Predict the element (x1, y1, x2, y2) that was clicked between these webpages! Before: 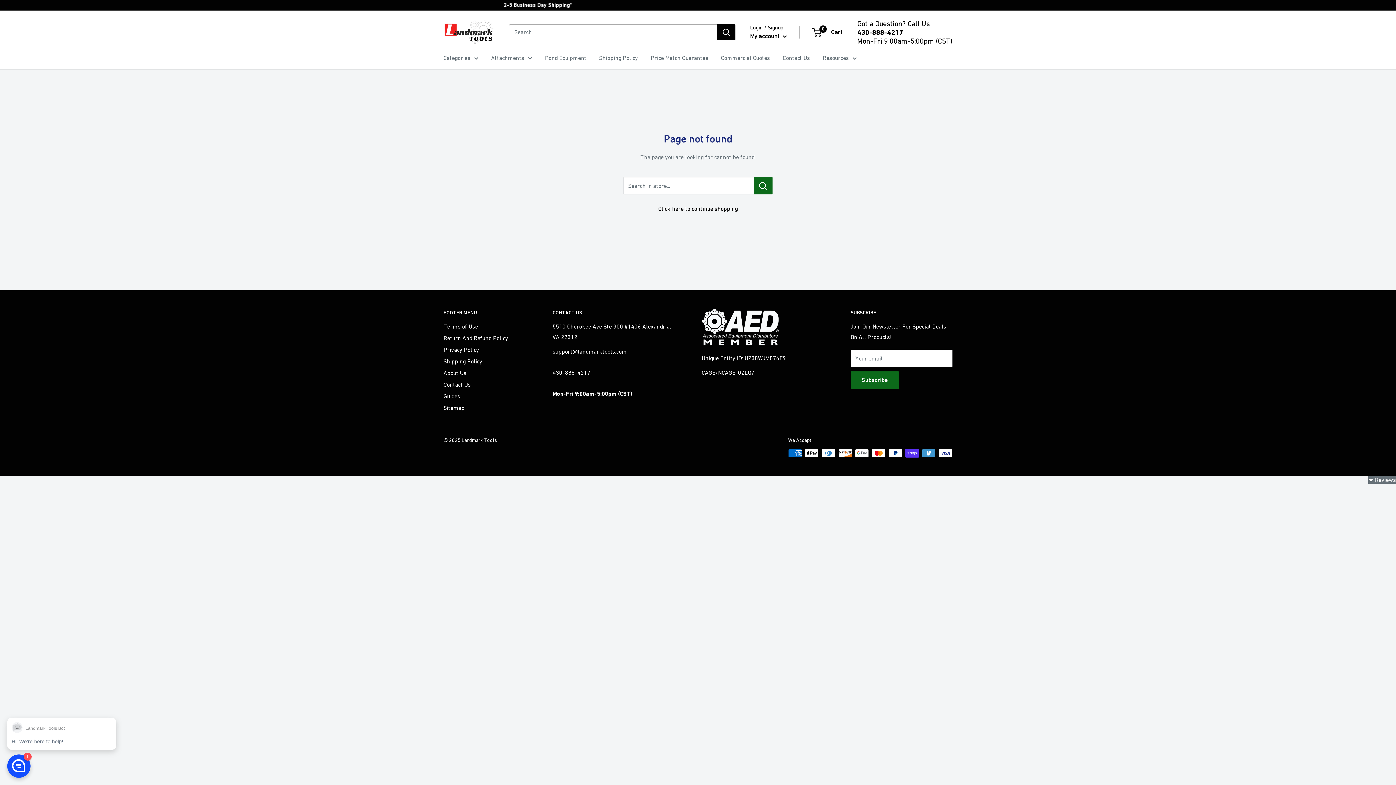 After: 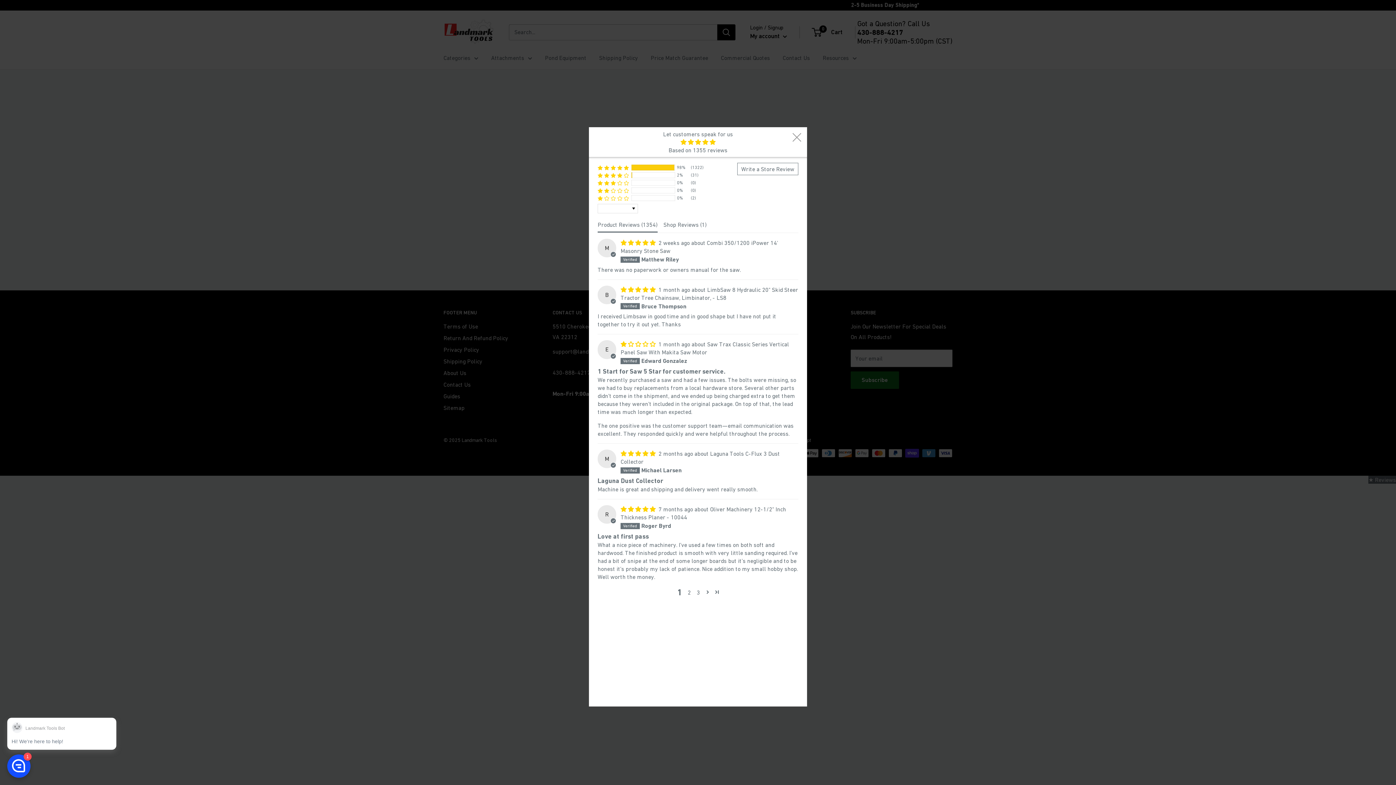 Action: label: Click to open Judge.me floating reviews tab bbox: (1368, 476, 1396, 484)